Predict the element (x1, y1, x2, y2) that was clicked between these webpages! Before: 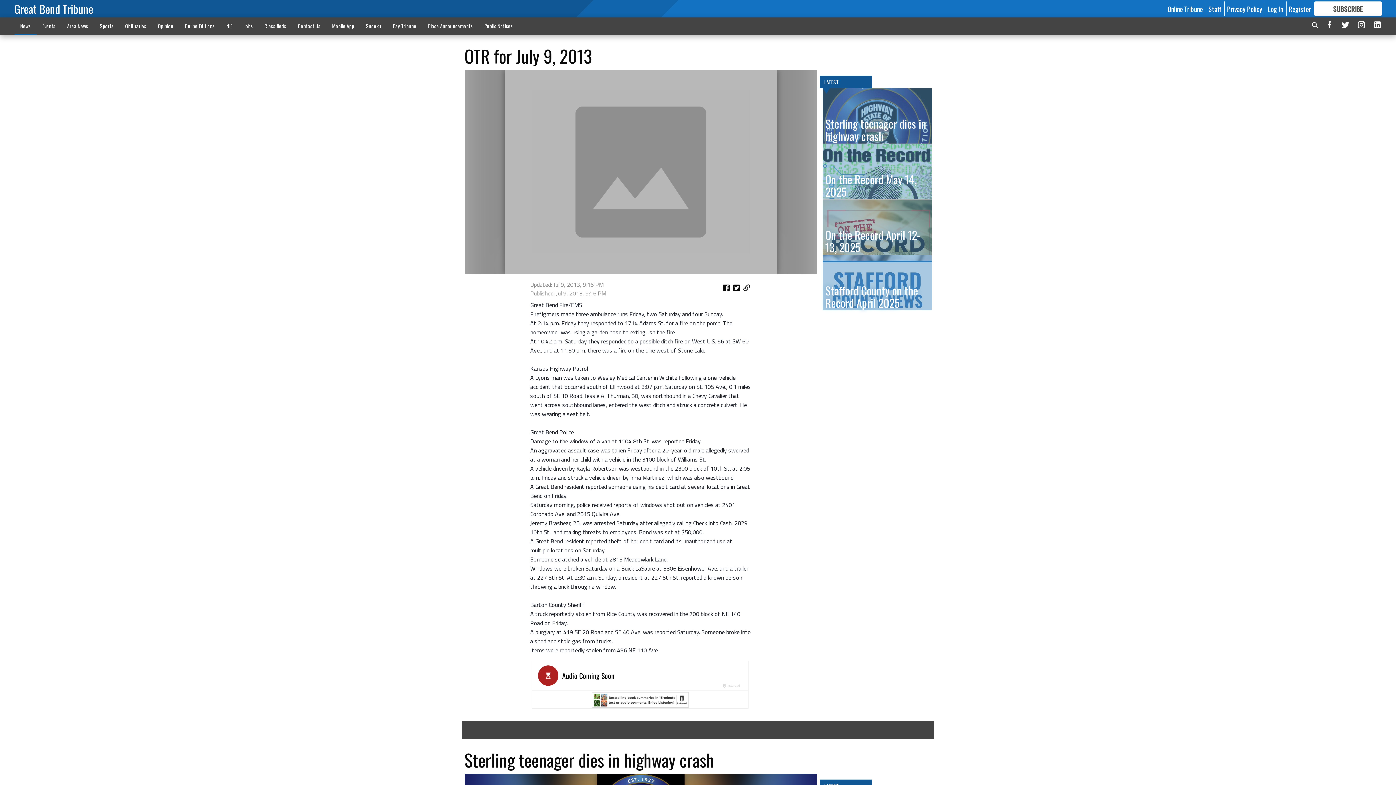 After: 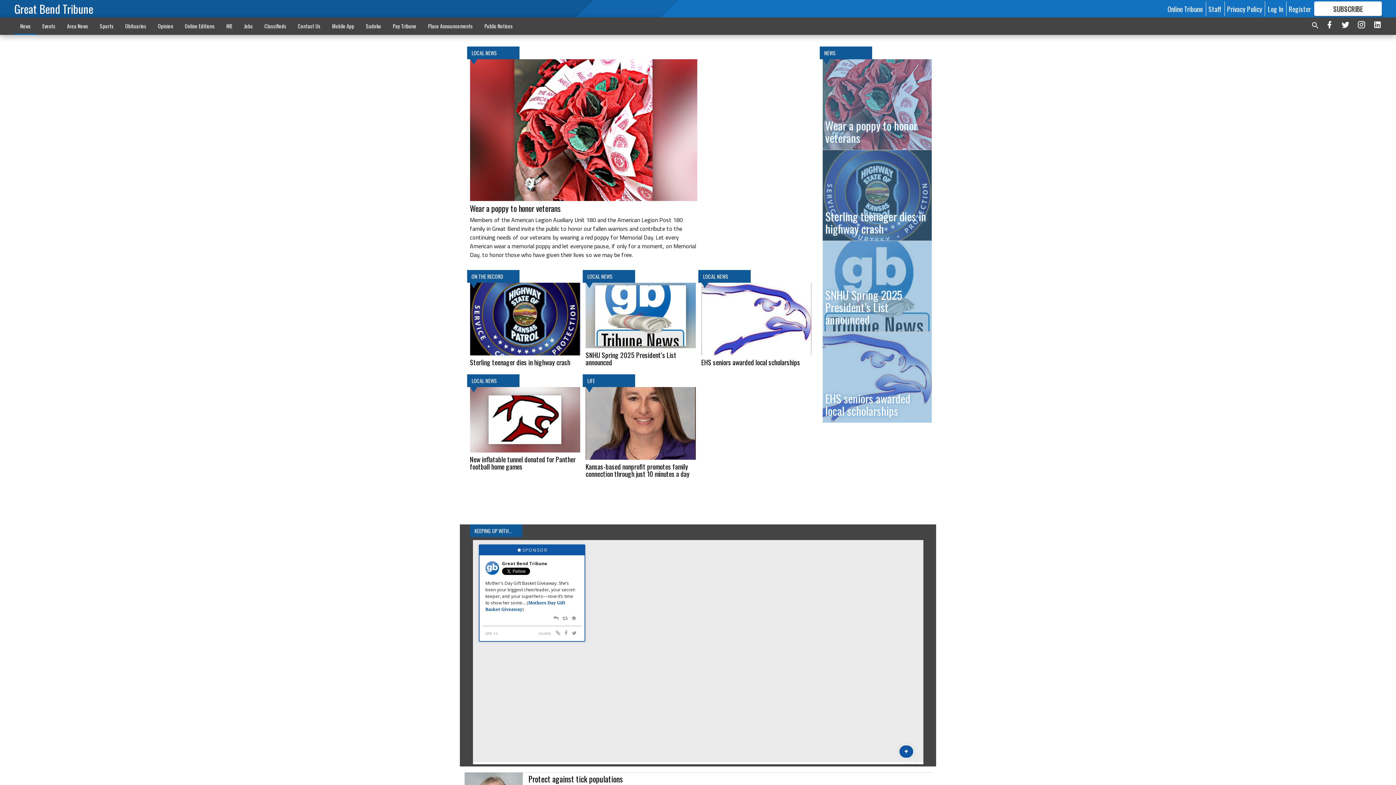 Action: bbox: (14, 18, 36, 33) label: News